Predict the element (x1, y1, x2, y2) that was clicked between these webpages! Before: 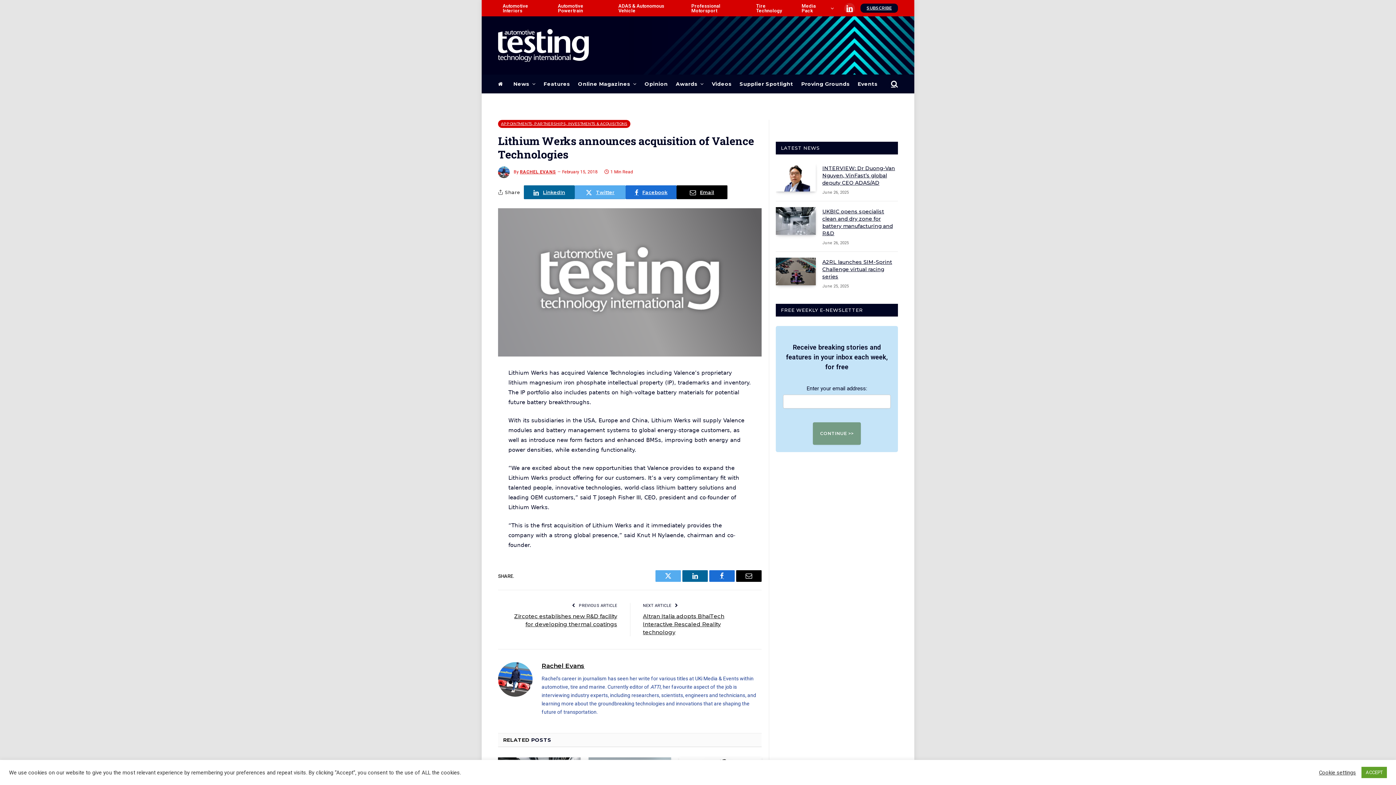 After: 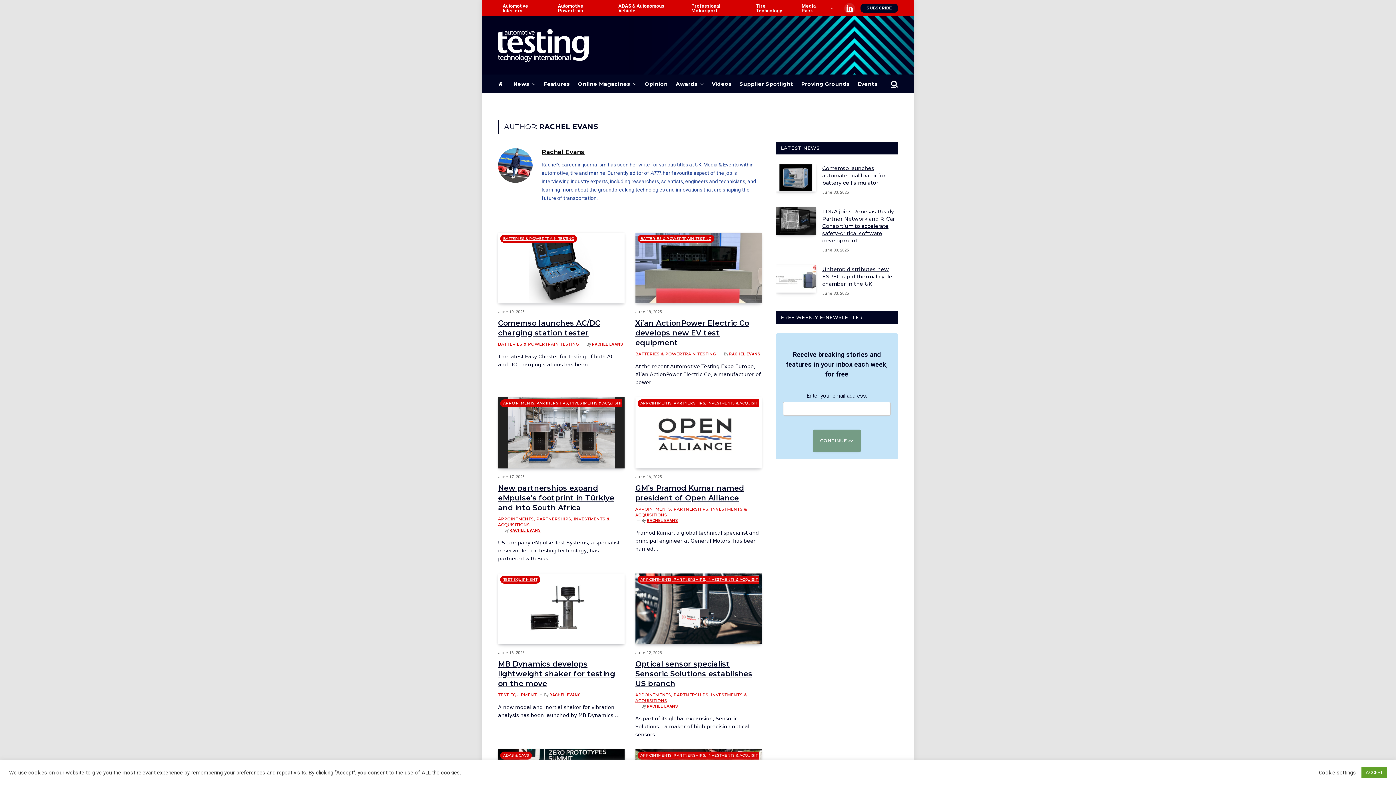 Action: label: Rachel Evans bbox: (541, 662, 584, 669)